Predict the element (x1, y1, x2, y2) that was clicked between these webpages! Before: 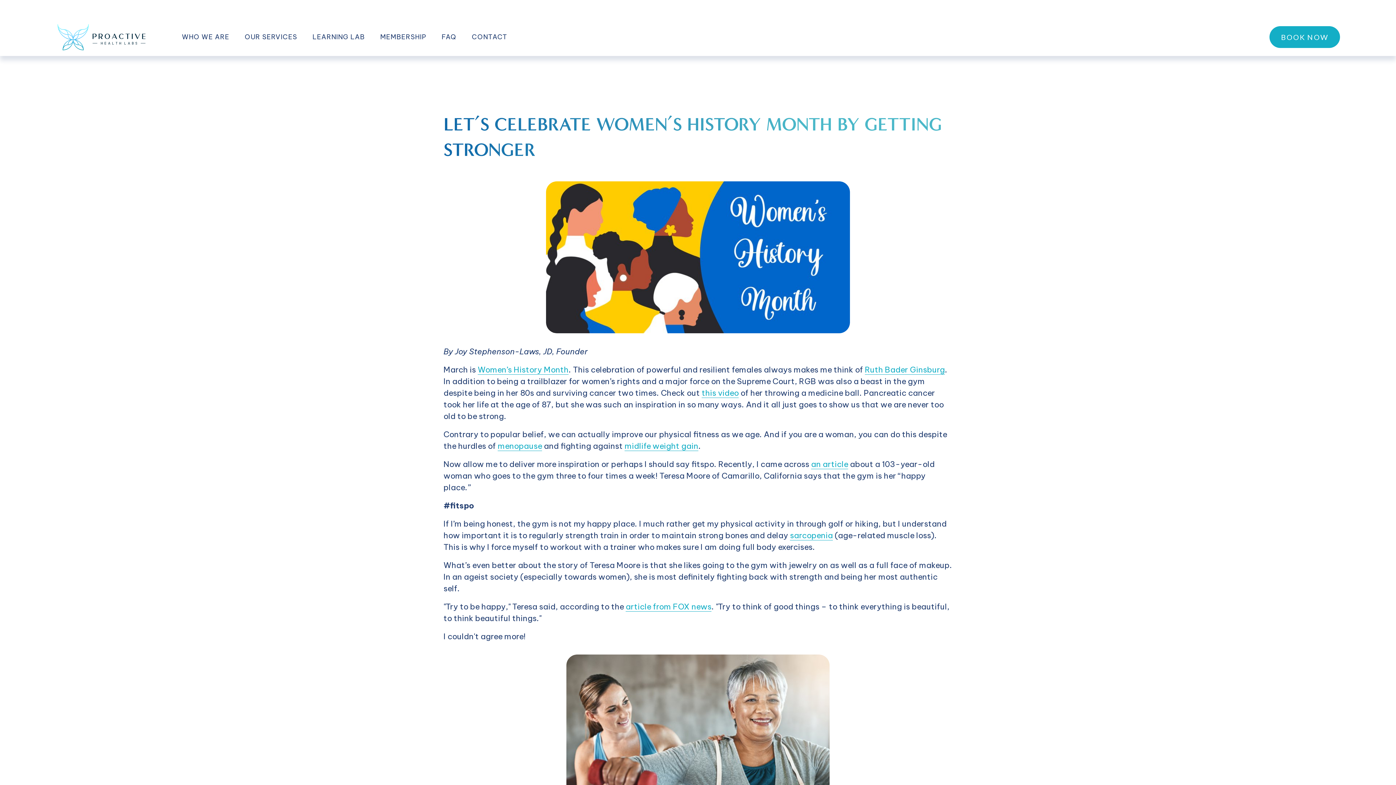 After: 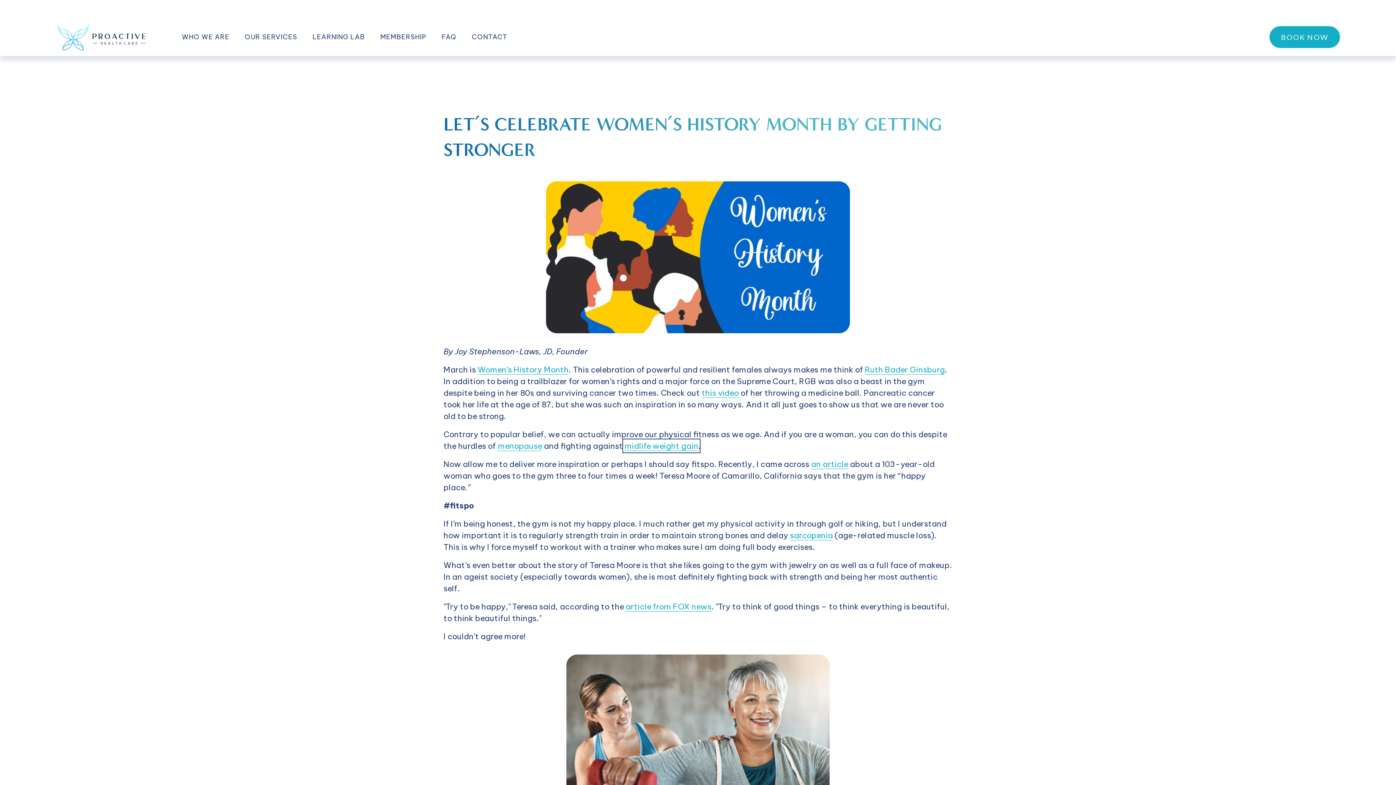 Action: bbox: (624, 441, 698, 451) label: midlife weight gain